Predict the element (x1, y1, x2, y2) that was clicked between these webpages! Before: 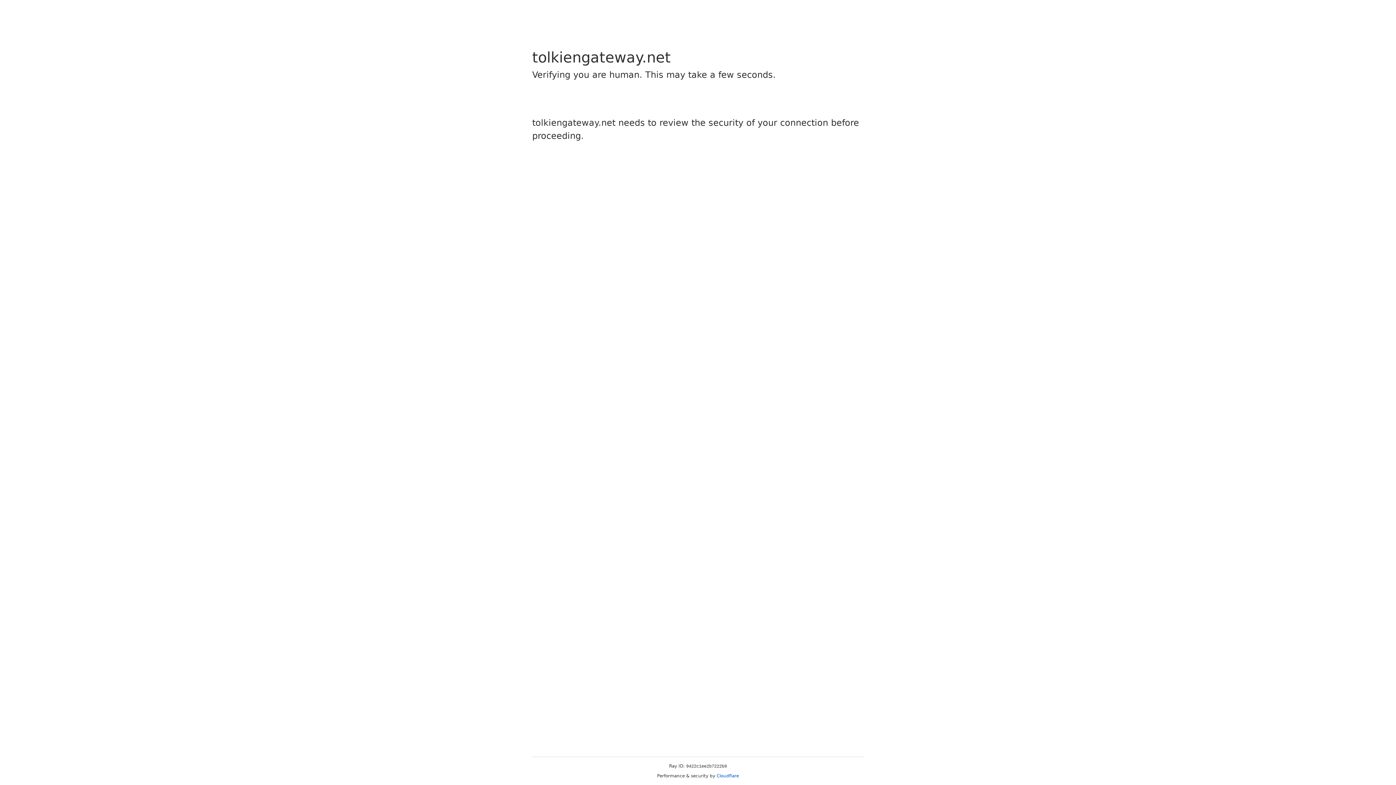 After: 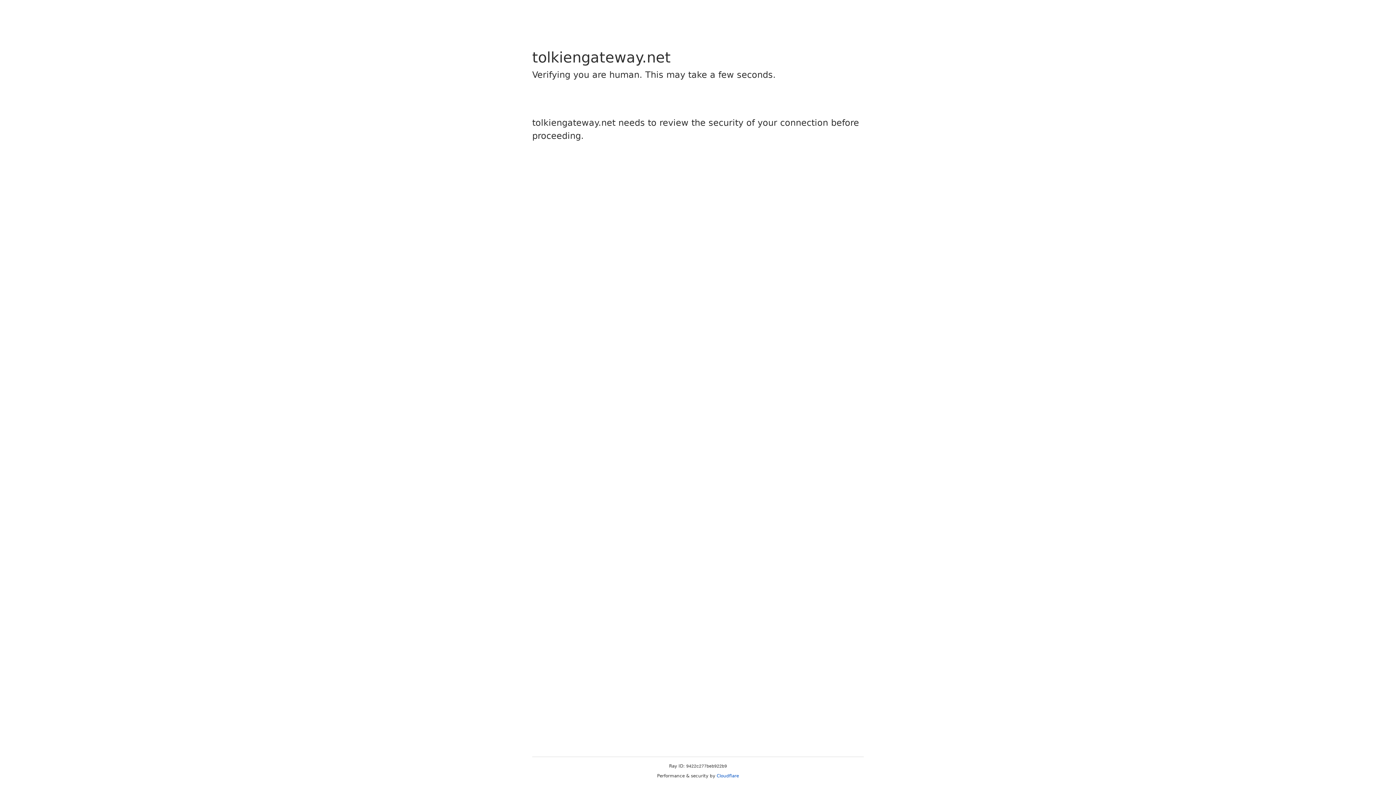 Action: bbox: (716, 773, 739, 778) label: Cloudflare